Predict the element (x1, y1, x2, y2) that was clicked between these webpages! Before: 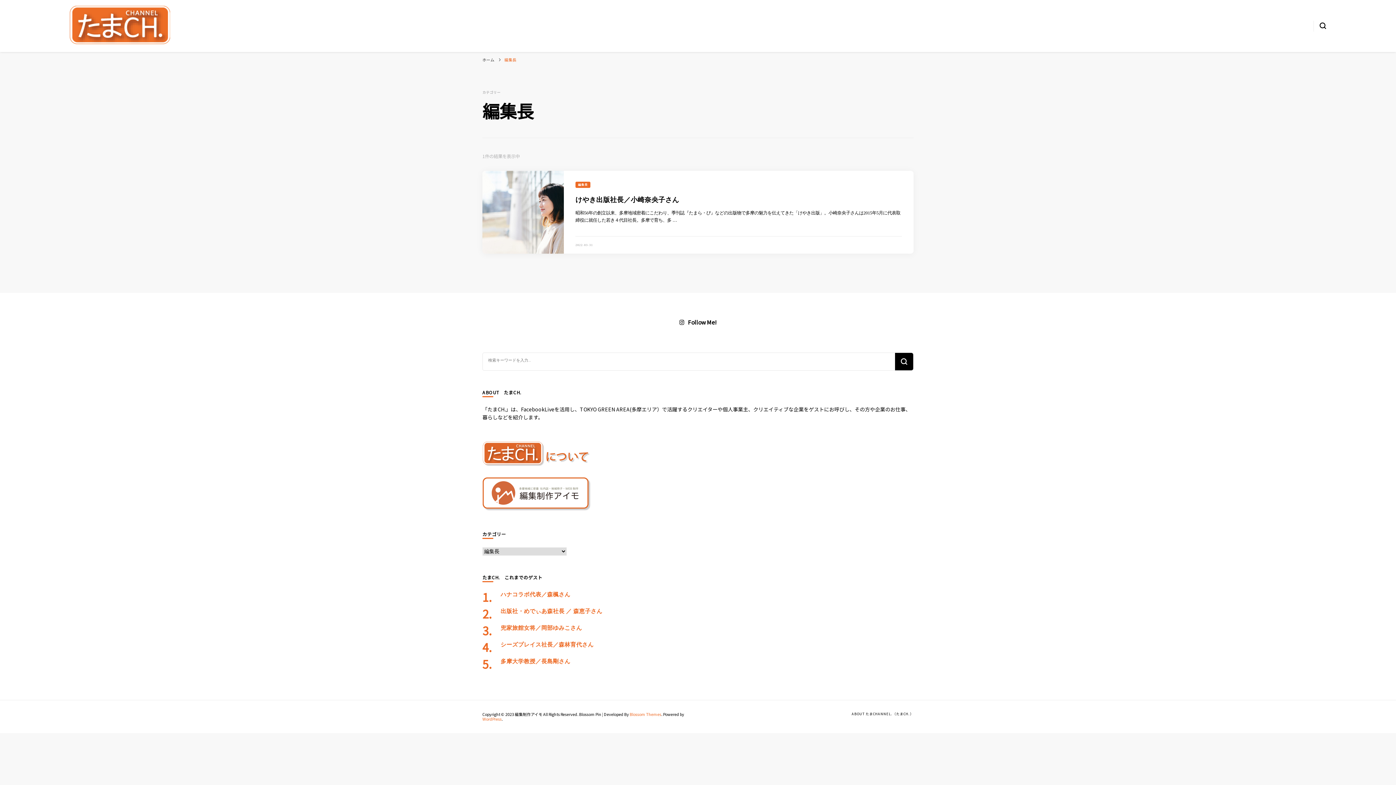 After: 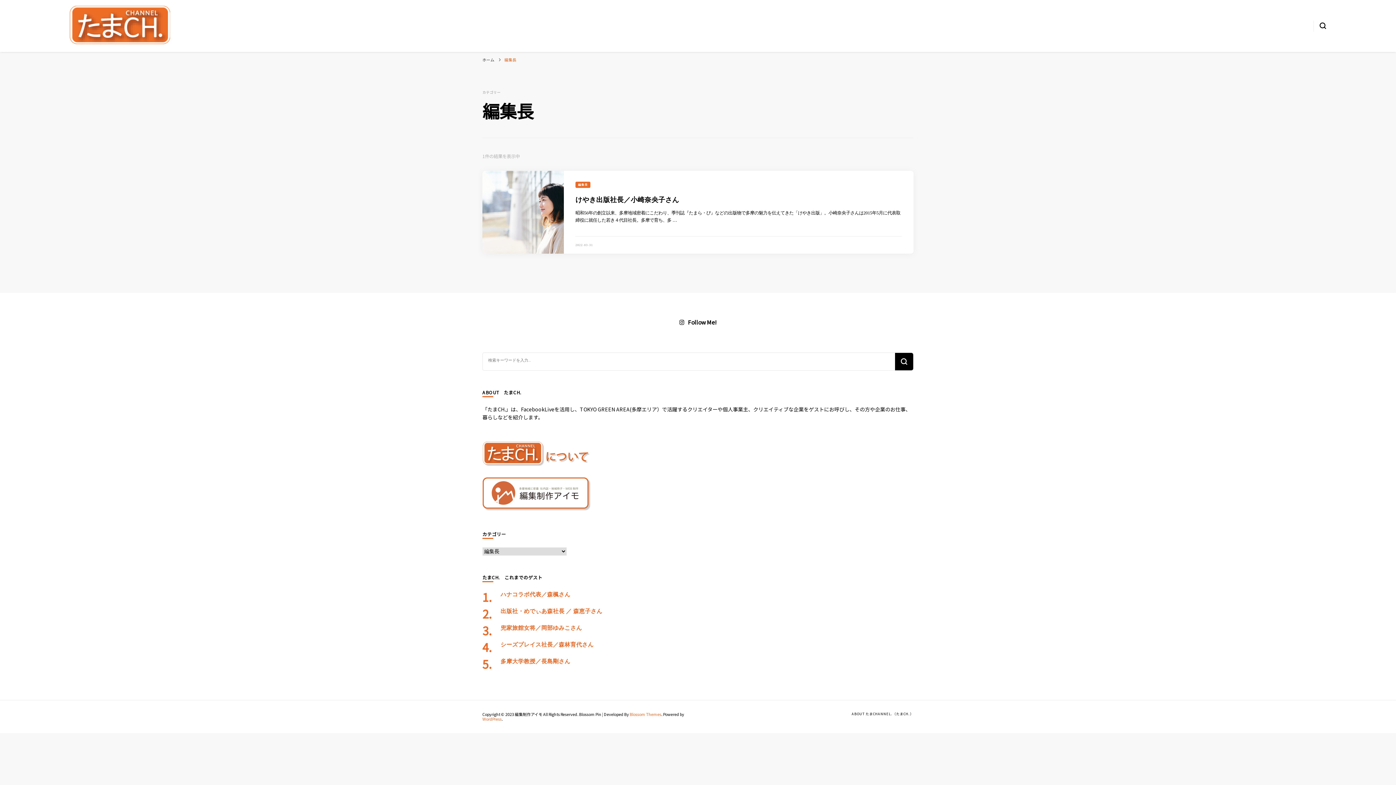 Action: bbox: (482, 504, 591, 512)